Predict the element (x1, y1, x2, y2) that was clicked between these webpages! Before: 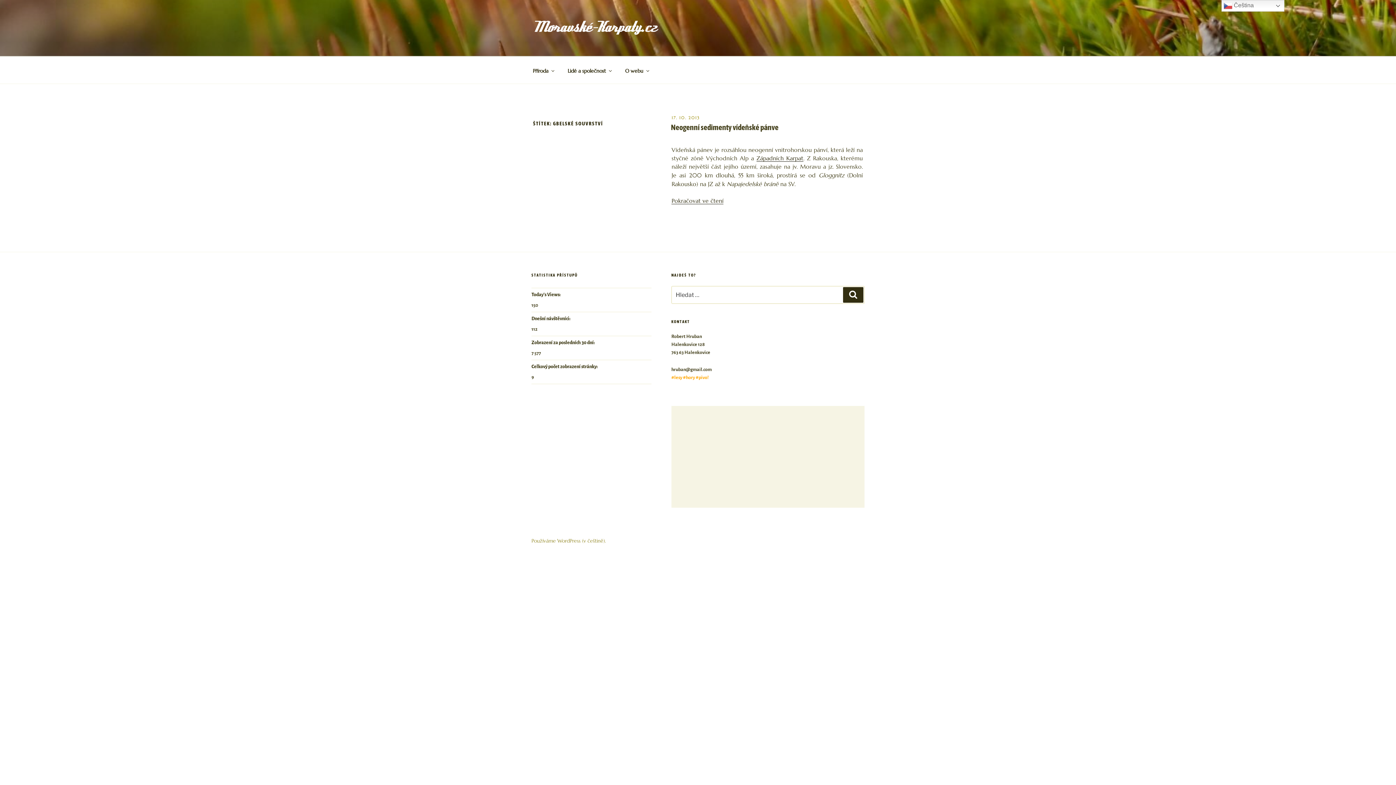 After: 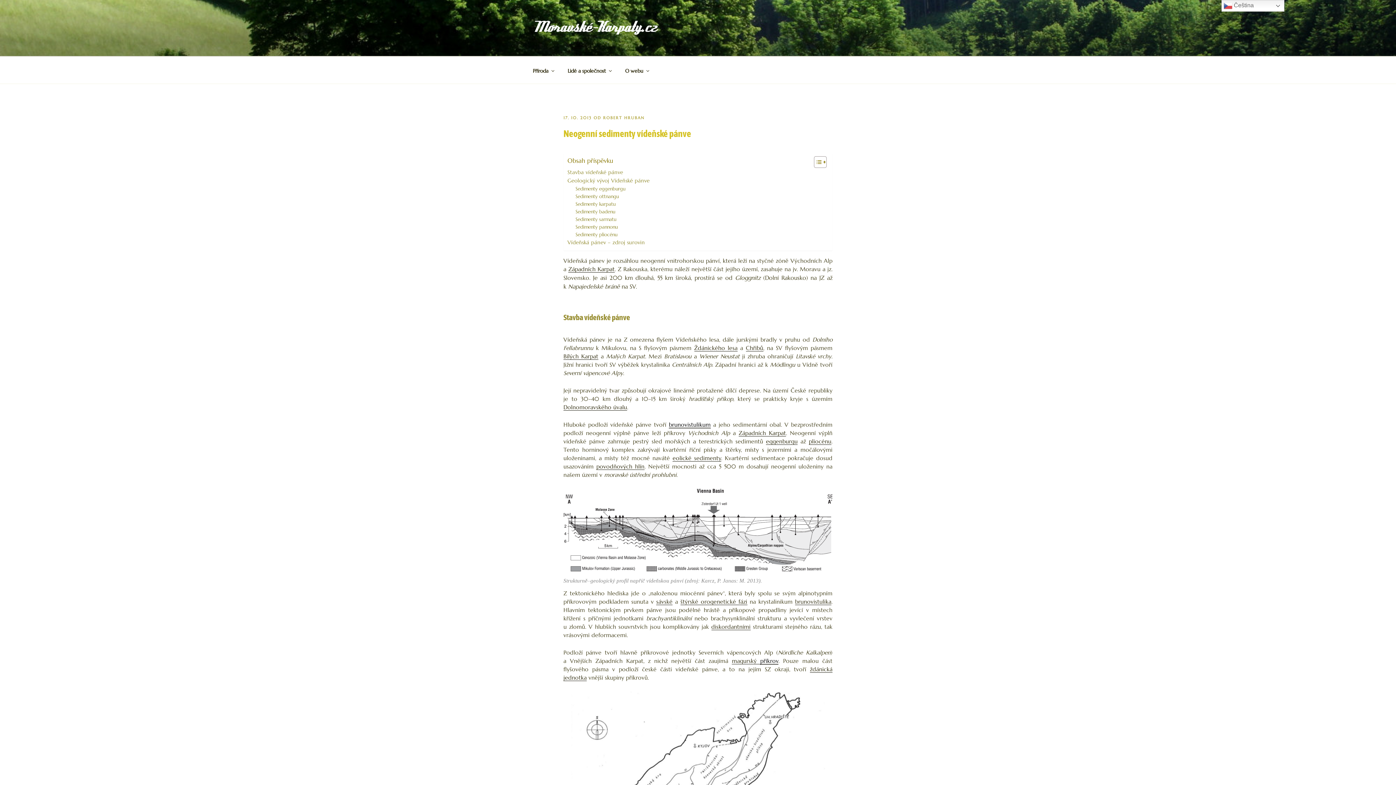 Action: bbox: (671, 122, 778, 132) label: Neogenní sedimenty vídeňské pánve